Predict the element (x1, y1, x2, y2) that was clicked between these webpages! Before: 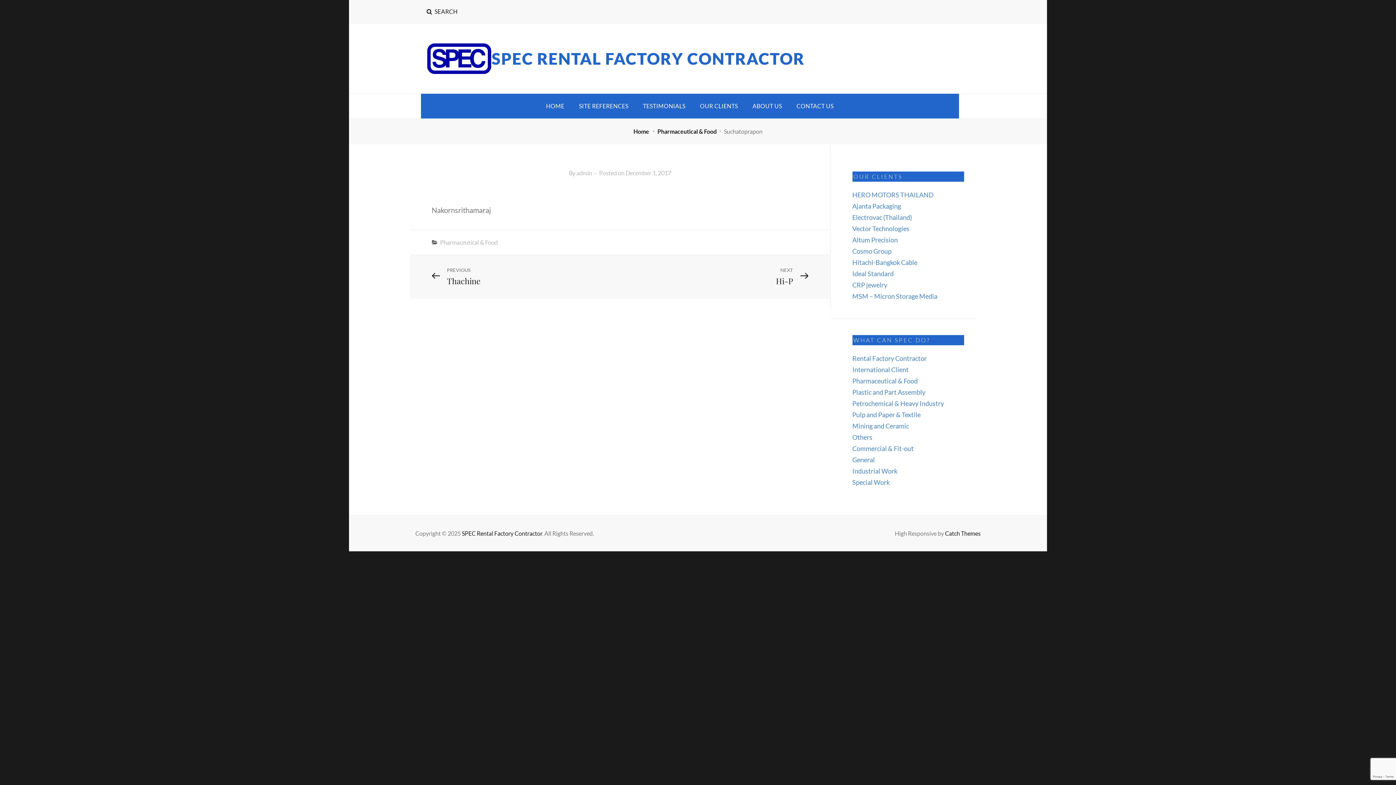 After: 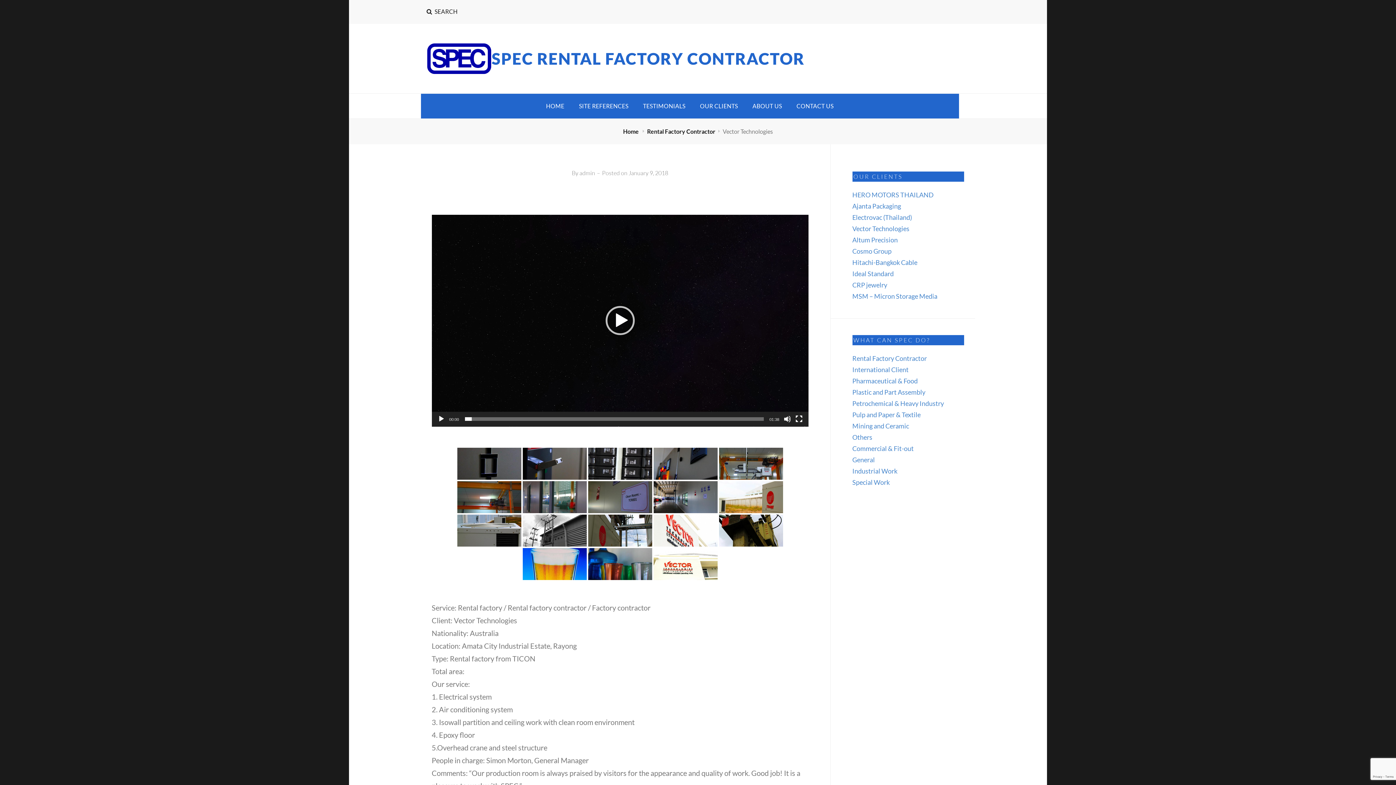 Action: label: Vector Technologies bbox: (852, 224, 909, 232)